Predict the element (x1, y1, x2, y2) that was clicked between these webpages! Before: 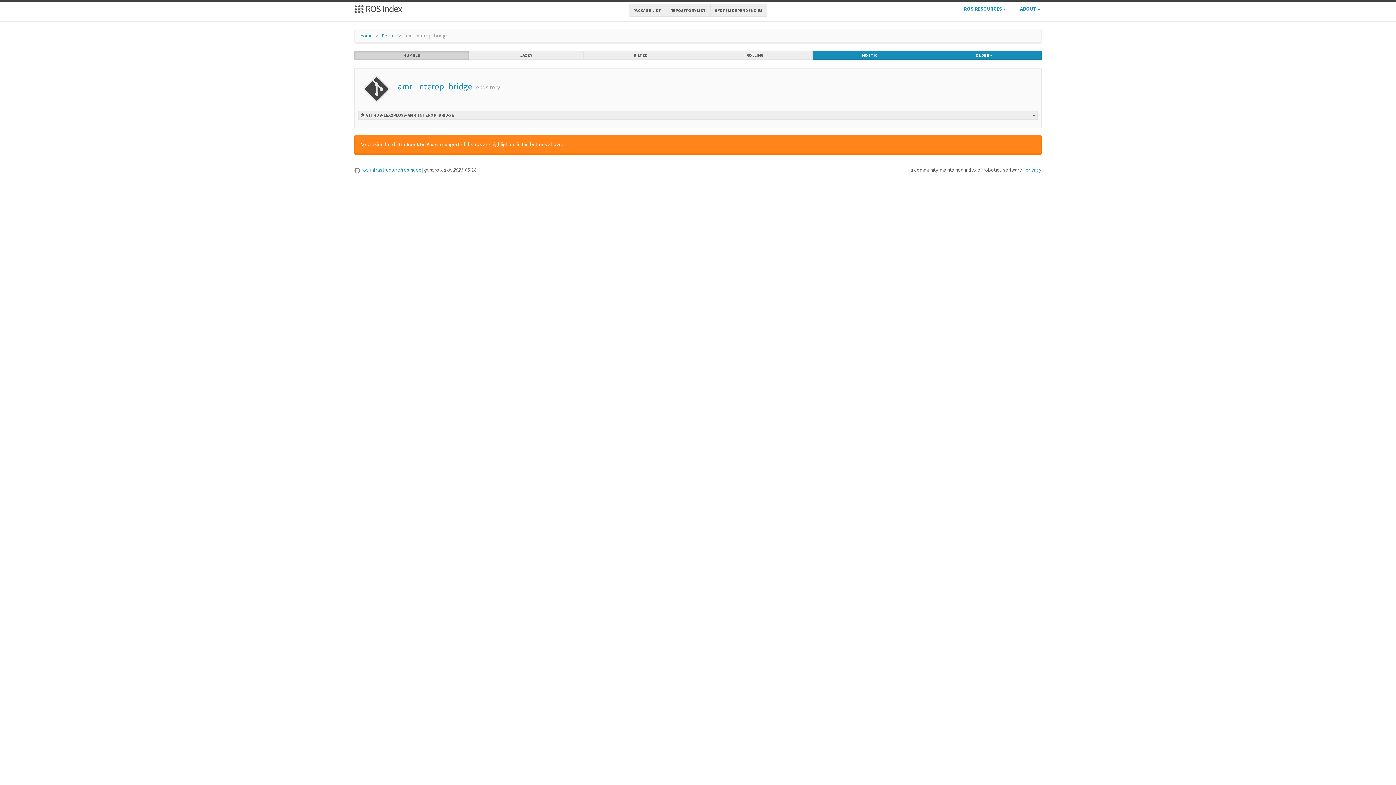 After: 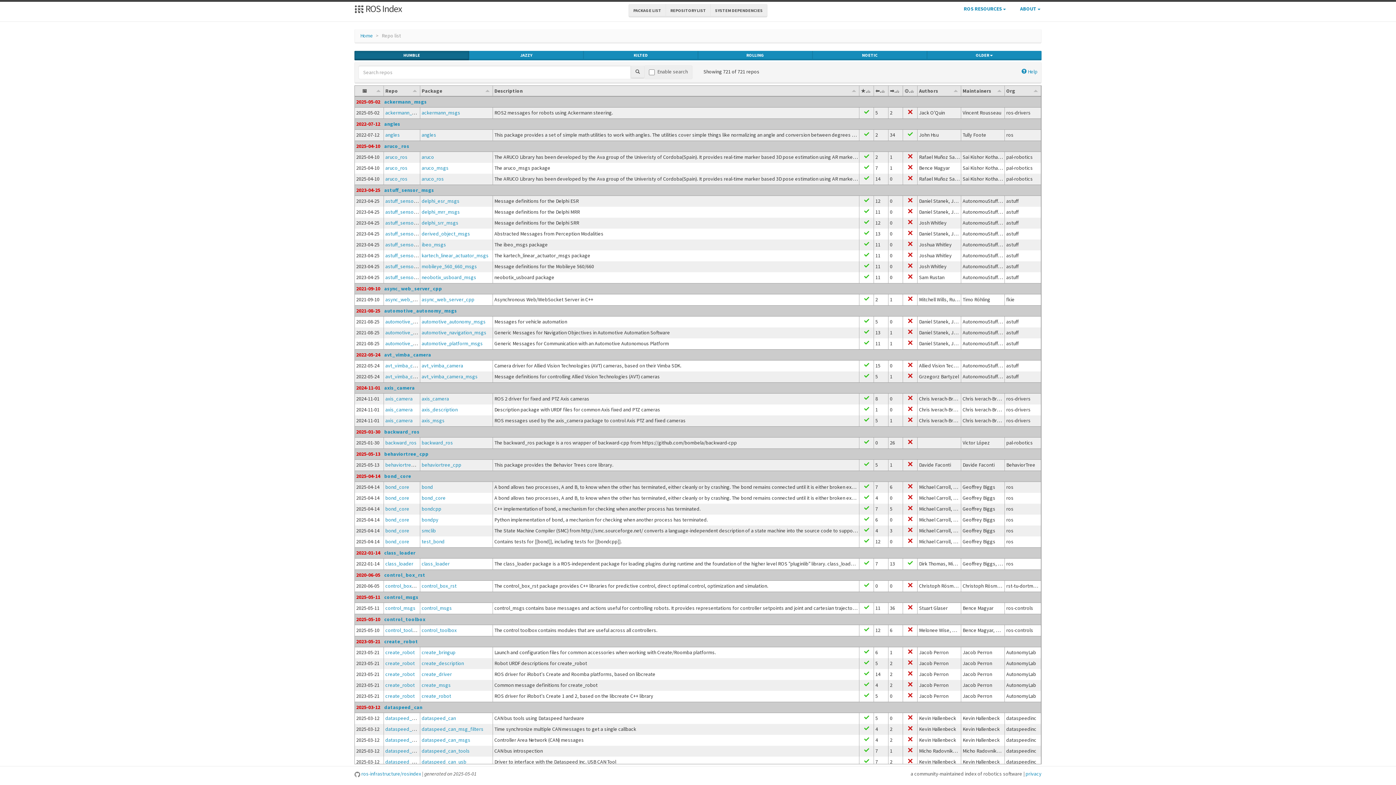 Action: bbox: (665, 4, 710, 17) label: REPOSITORY LIST